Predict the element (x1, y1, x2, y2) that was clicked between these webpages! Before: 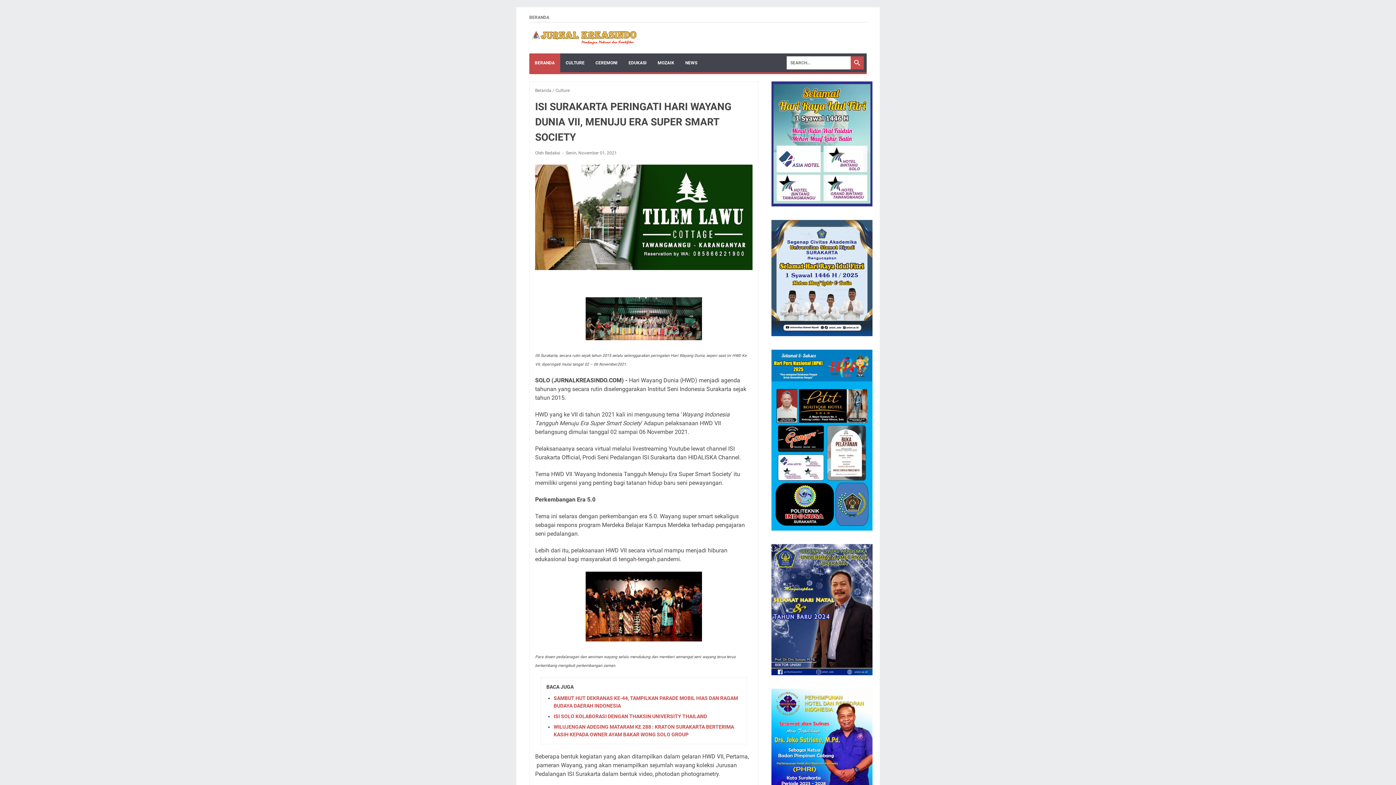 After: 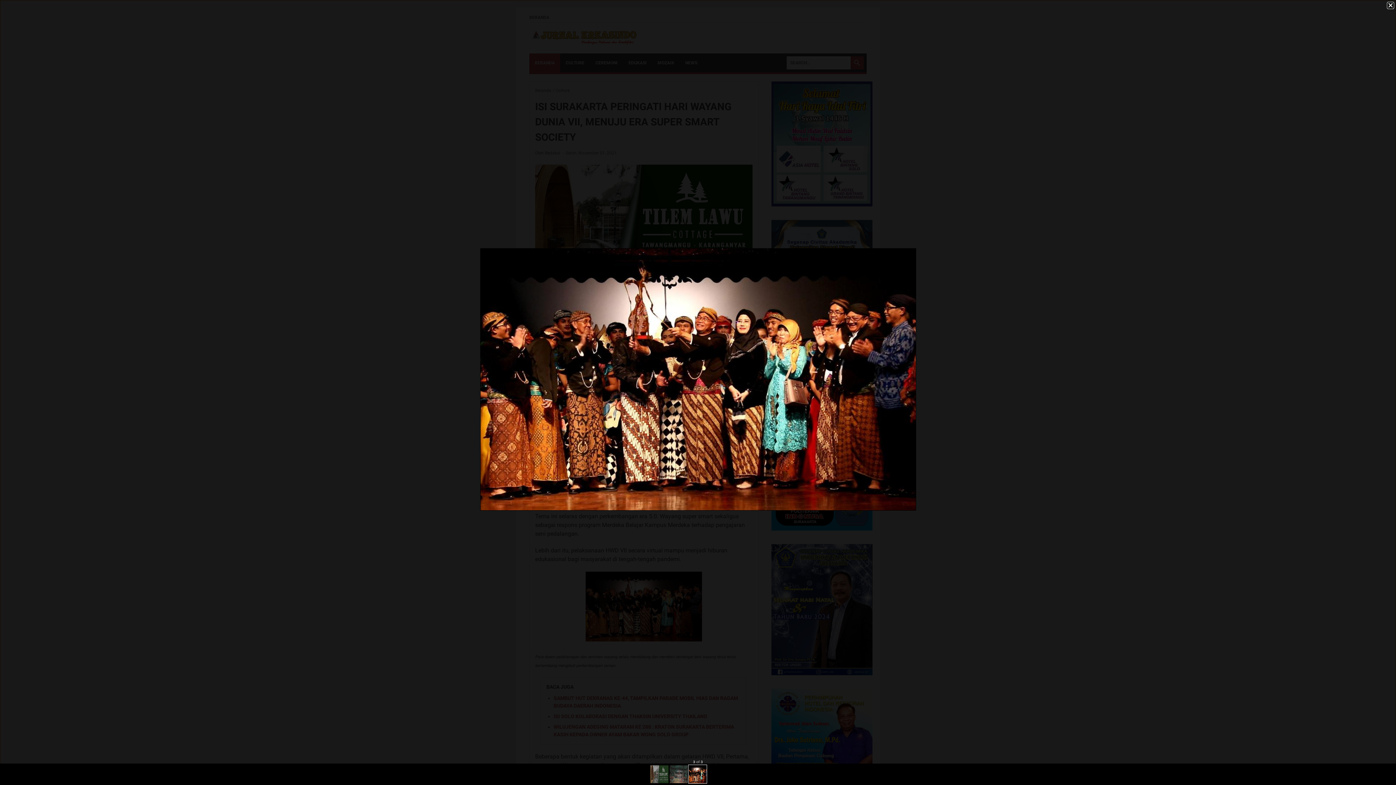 Action: bbox: (585, 572, 702, 644)